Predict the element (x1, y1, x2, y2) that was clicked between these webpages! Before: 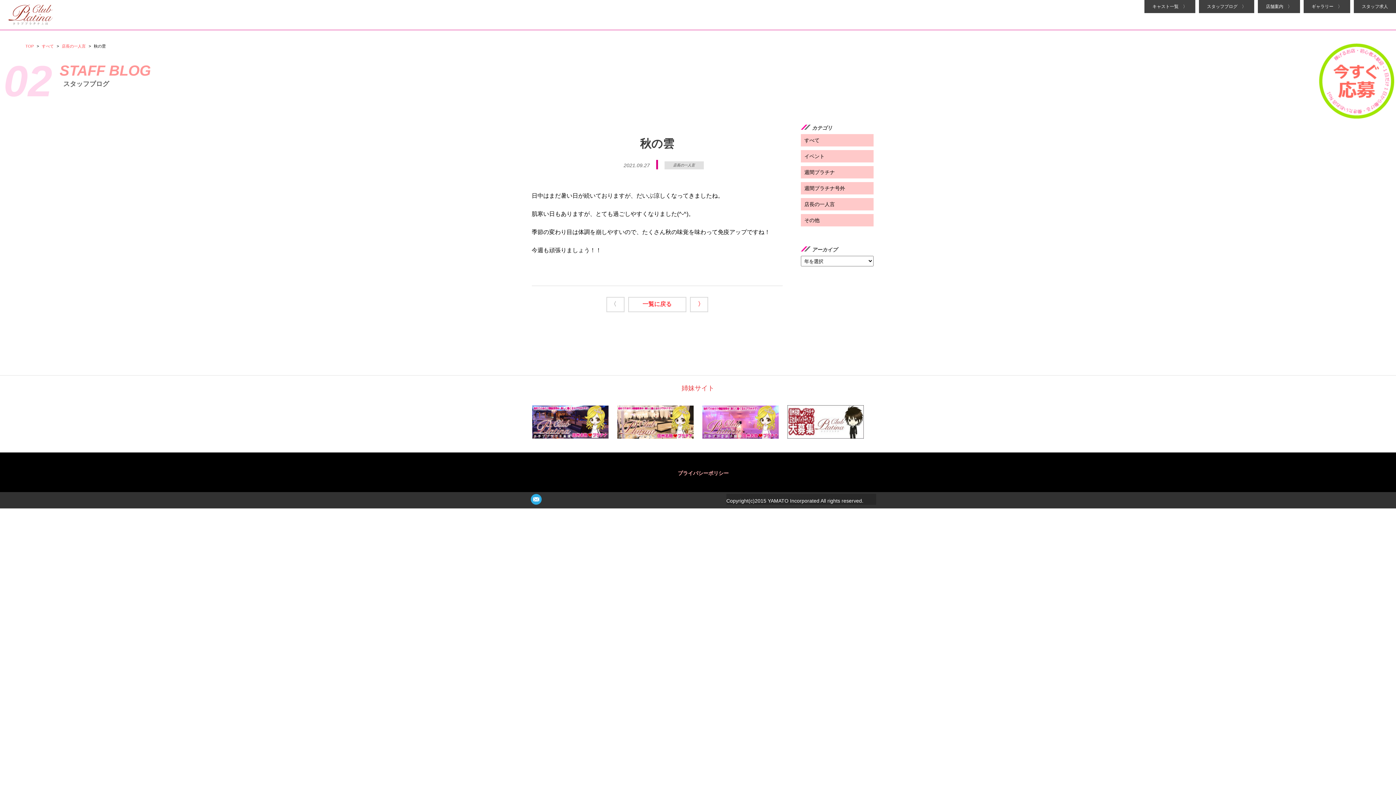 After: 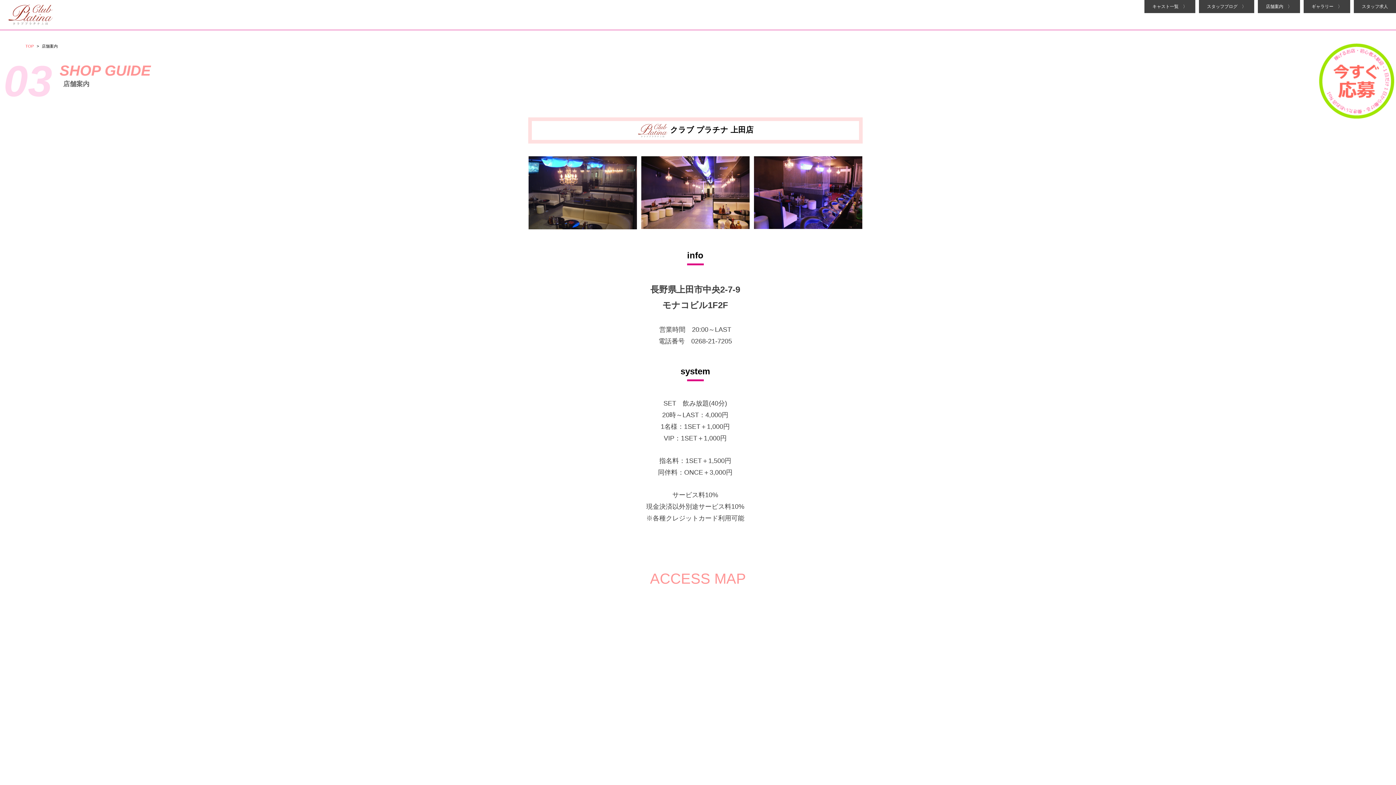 Action: label: 店舗案内　〉 bbox: (1258, 0, 1300, 13)